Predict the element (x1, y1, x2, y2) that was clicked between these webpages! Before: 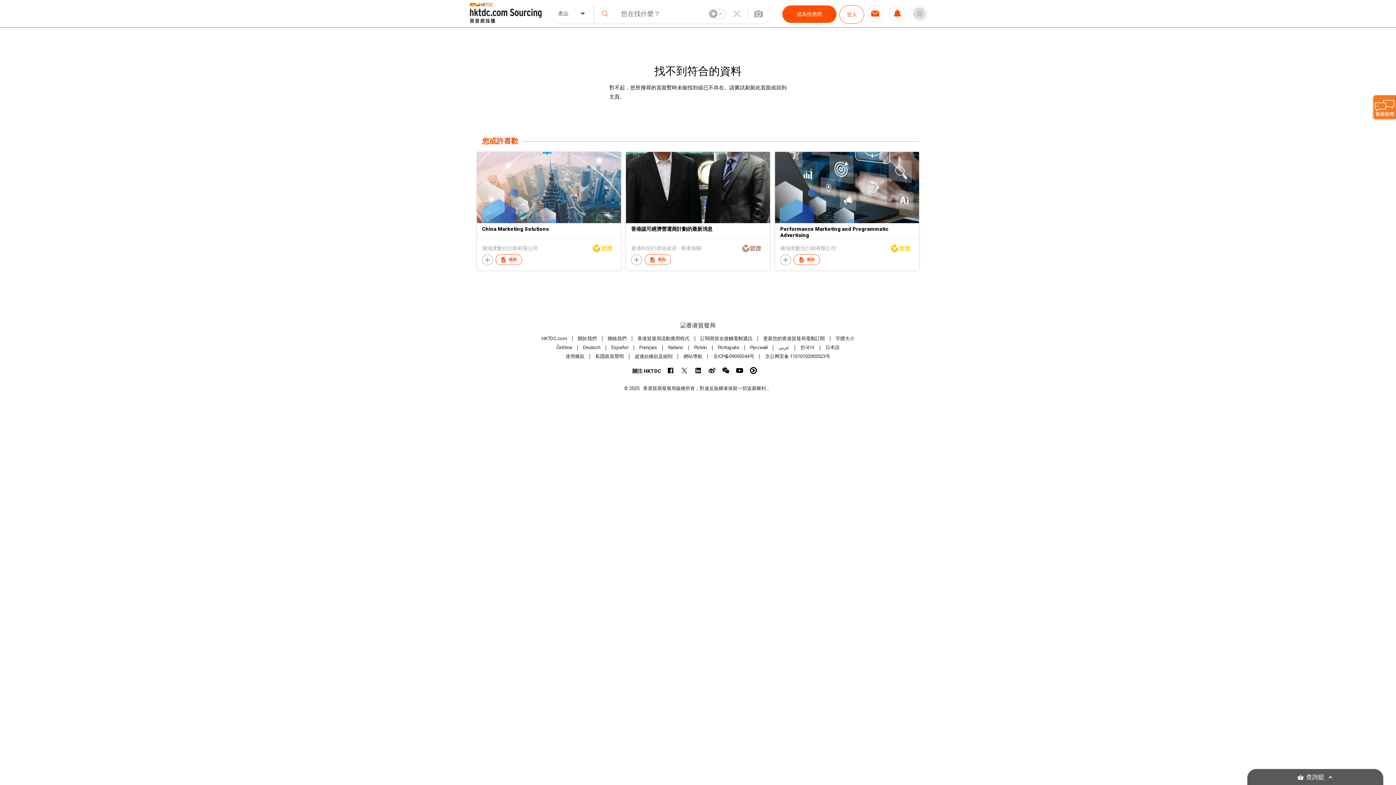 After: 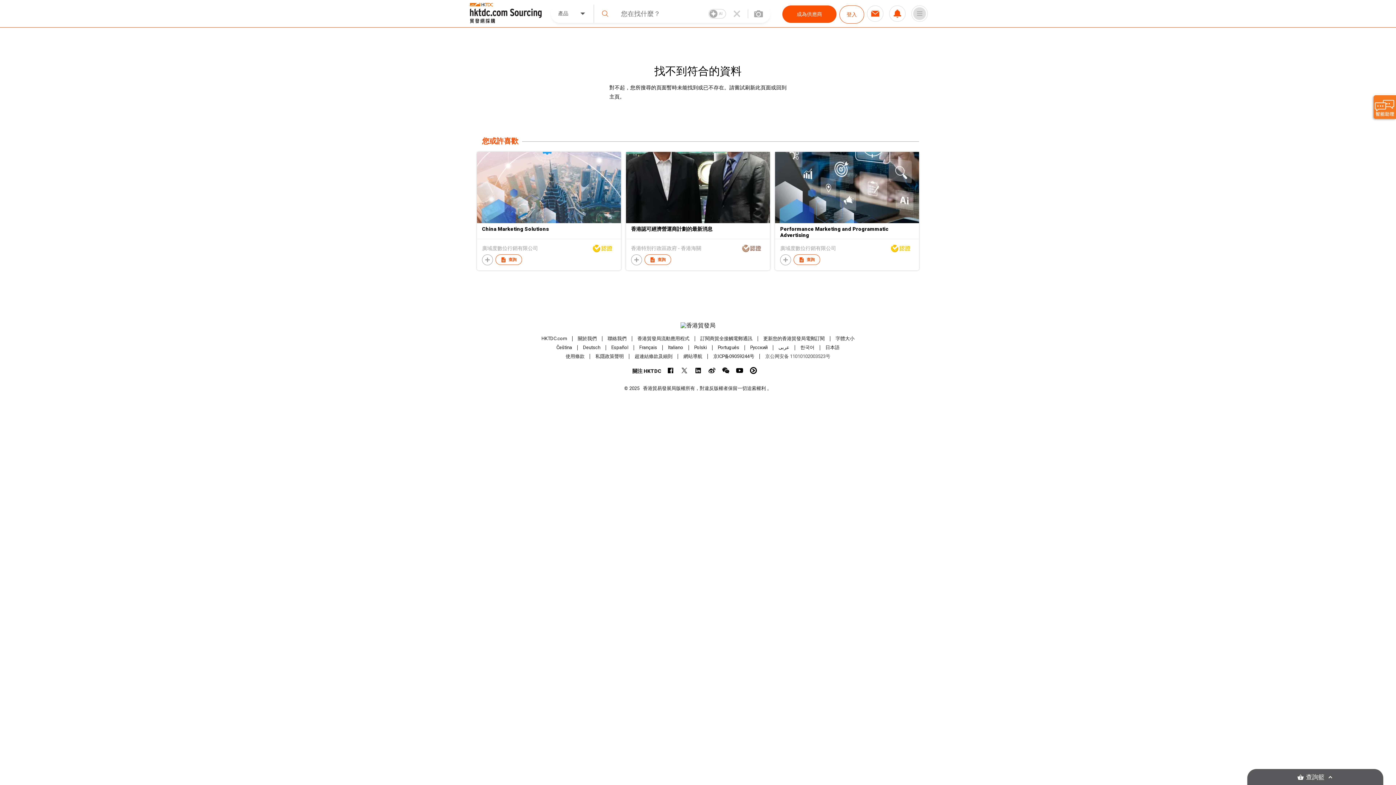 Action: bbox: (765, 353, 830, 359) label: 京公网安备 11010102003523号